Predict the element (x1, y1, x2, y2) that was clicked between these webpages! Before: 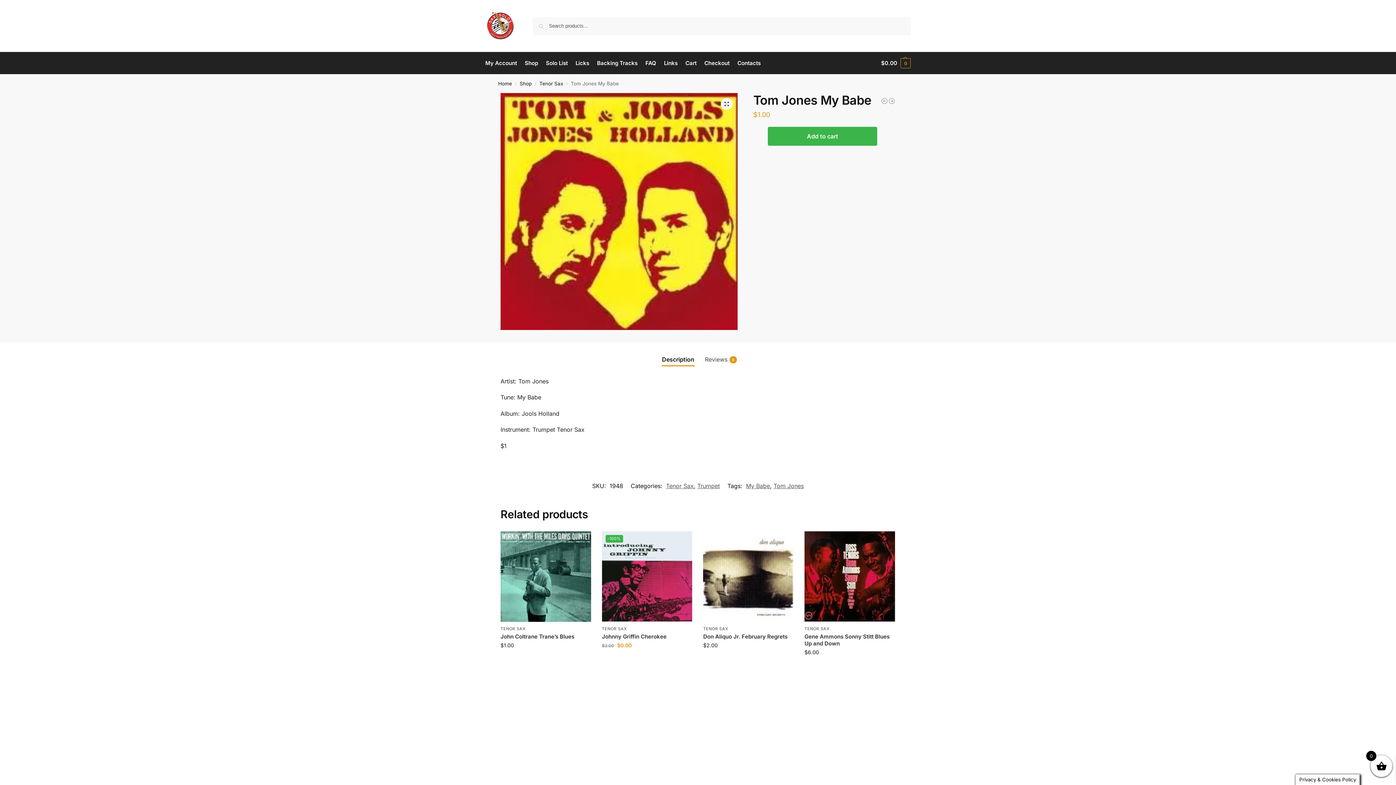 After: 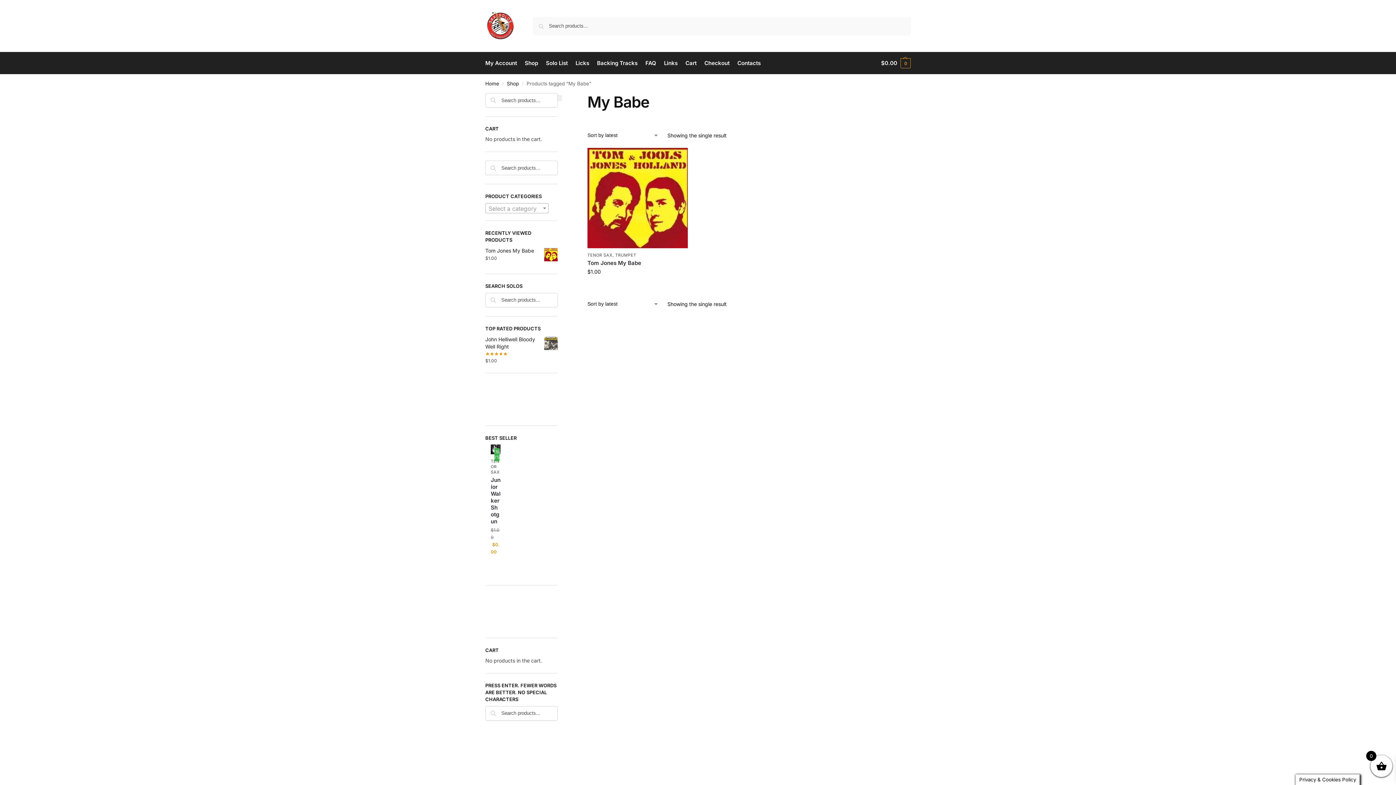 Action: label: My Babe bbox: (746, 482, 770, 489)